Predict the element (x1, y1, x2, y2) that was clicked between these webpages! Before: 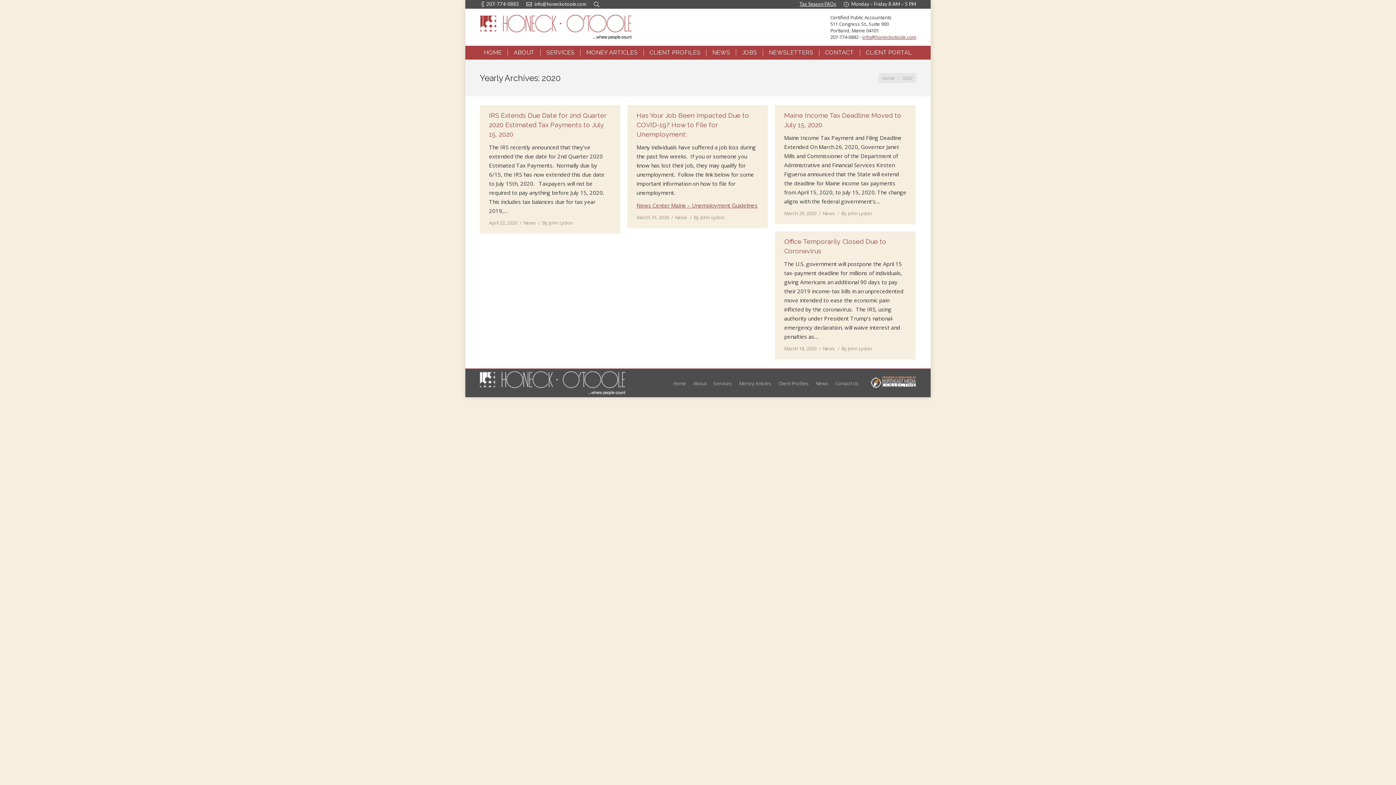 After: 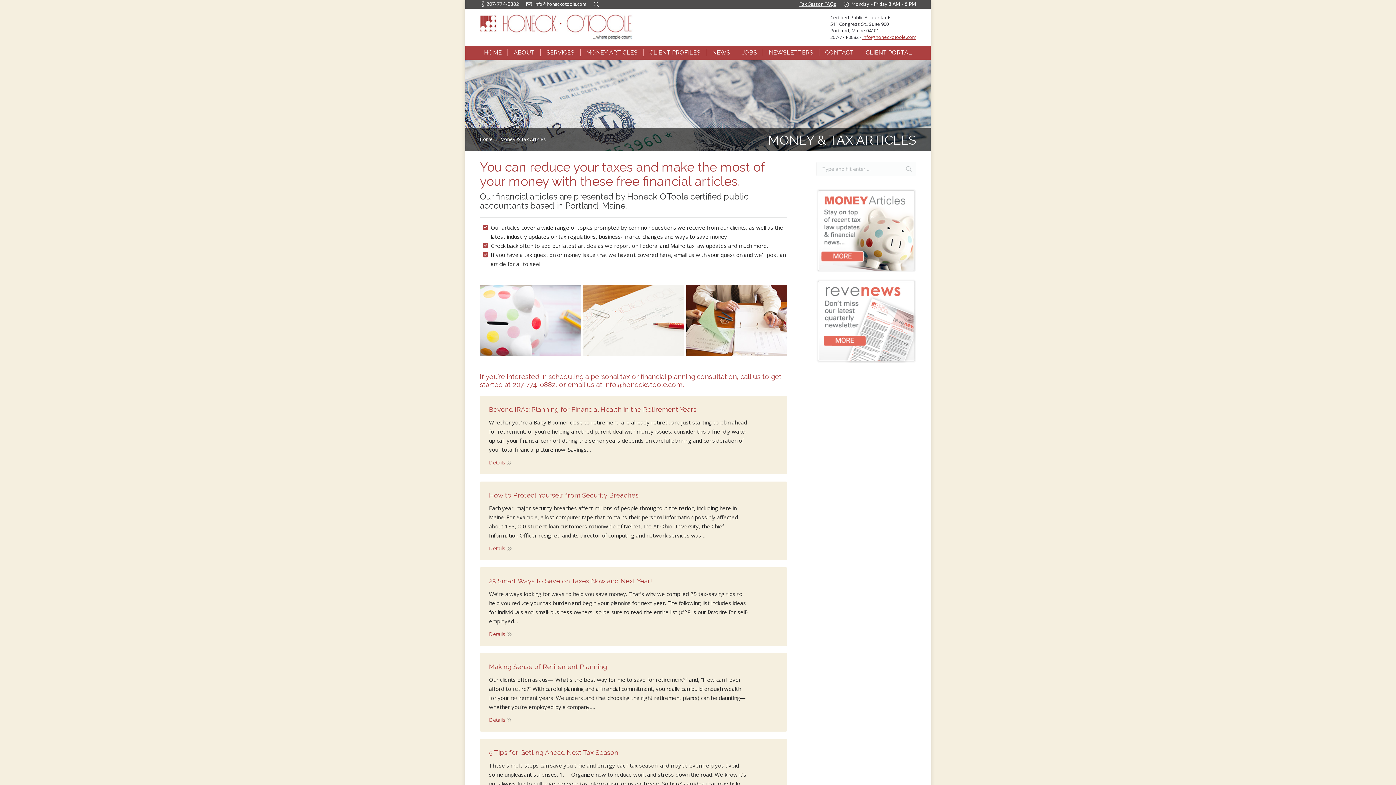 Action: label: Money Articles bbox: (739, 379, 771, 387)